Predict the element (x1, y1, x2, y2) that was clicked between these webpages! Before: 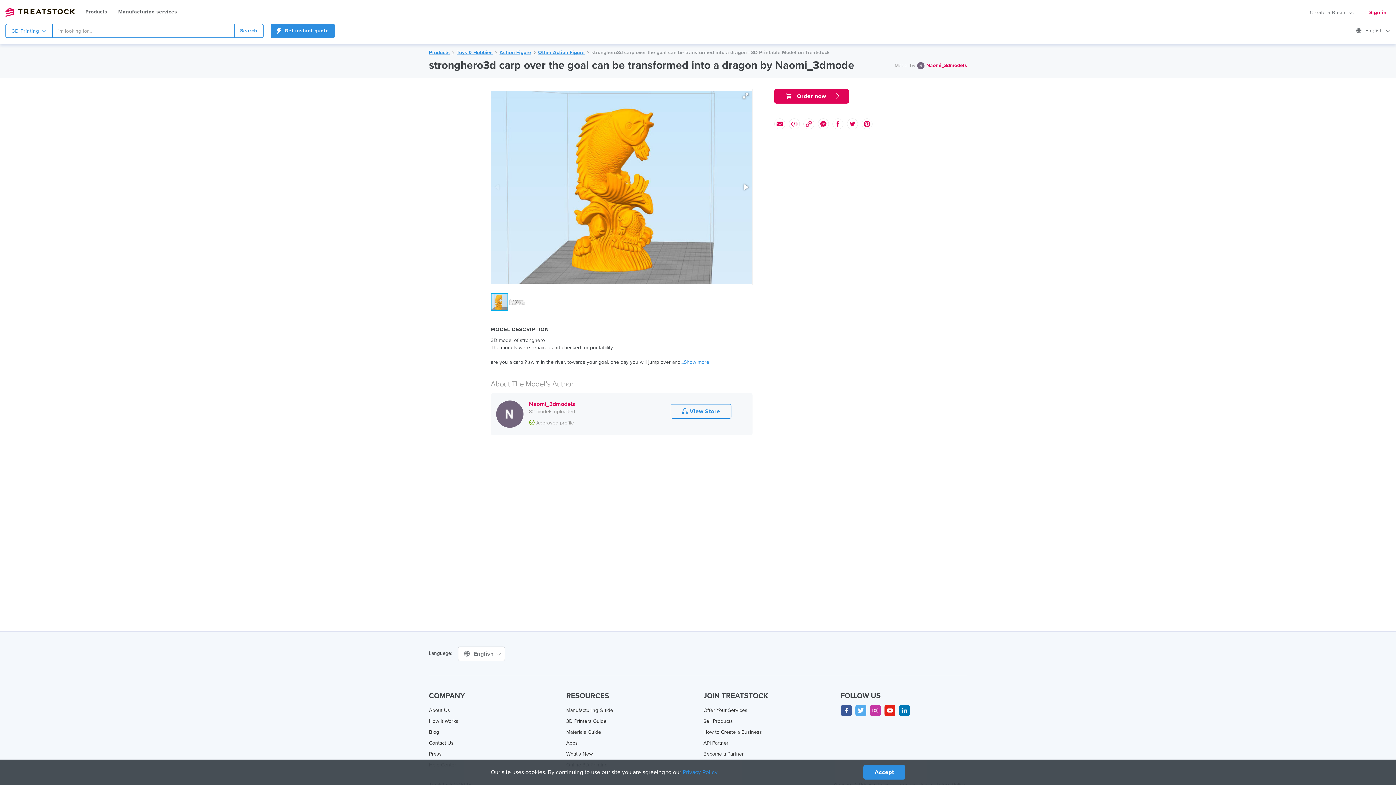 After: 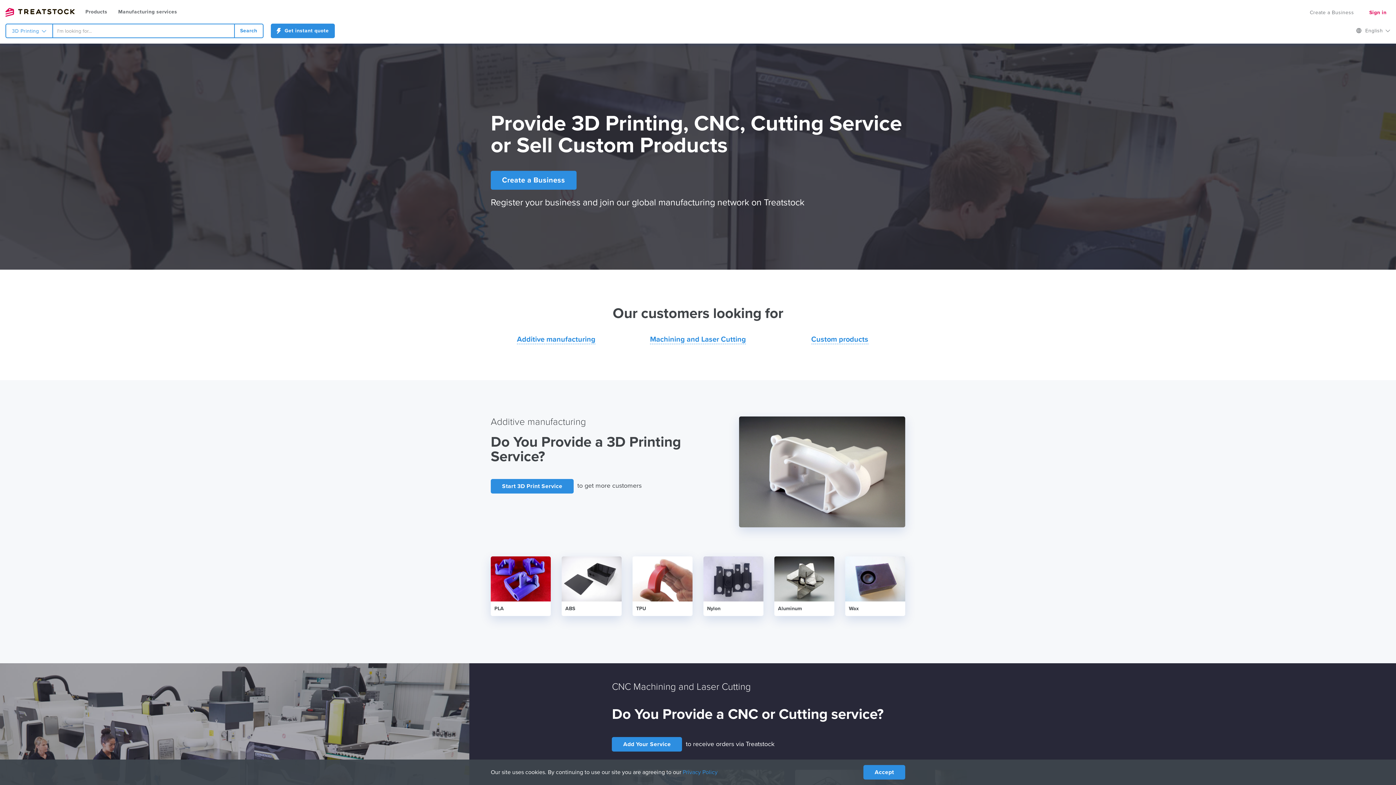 Action: label: Create a Business bbox: (1309, 5, 1354, 20)